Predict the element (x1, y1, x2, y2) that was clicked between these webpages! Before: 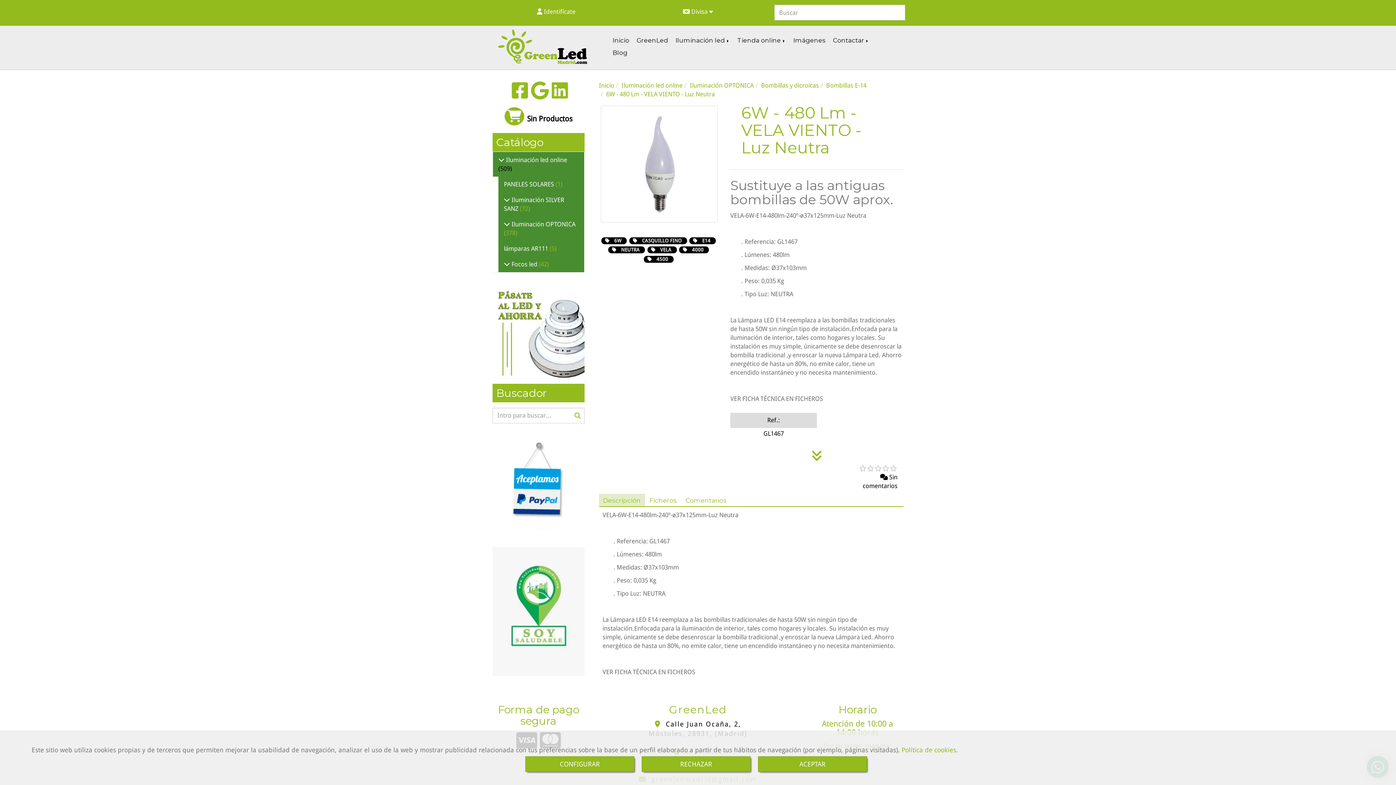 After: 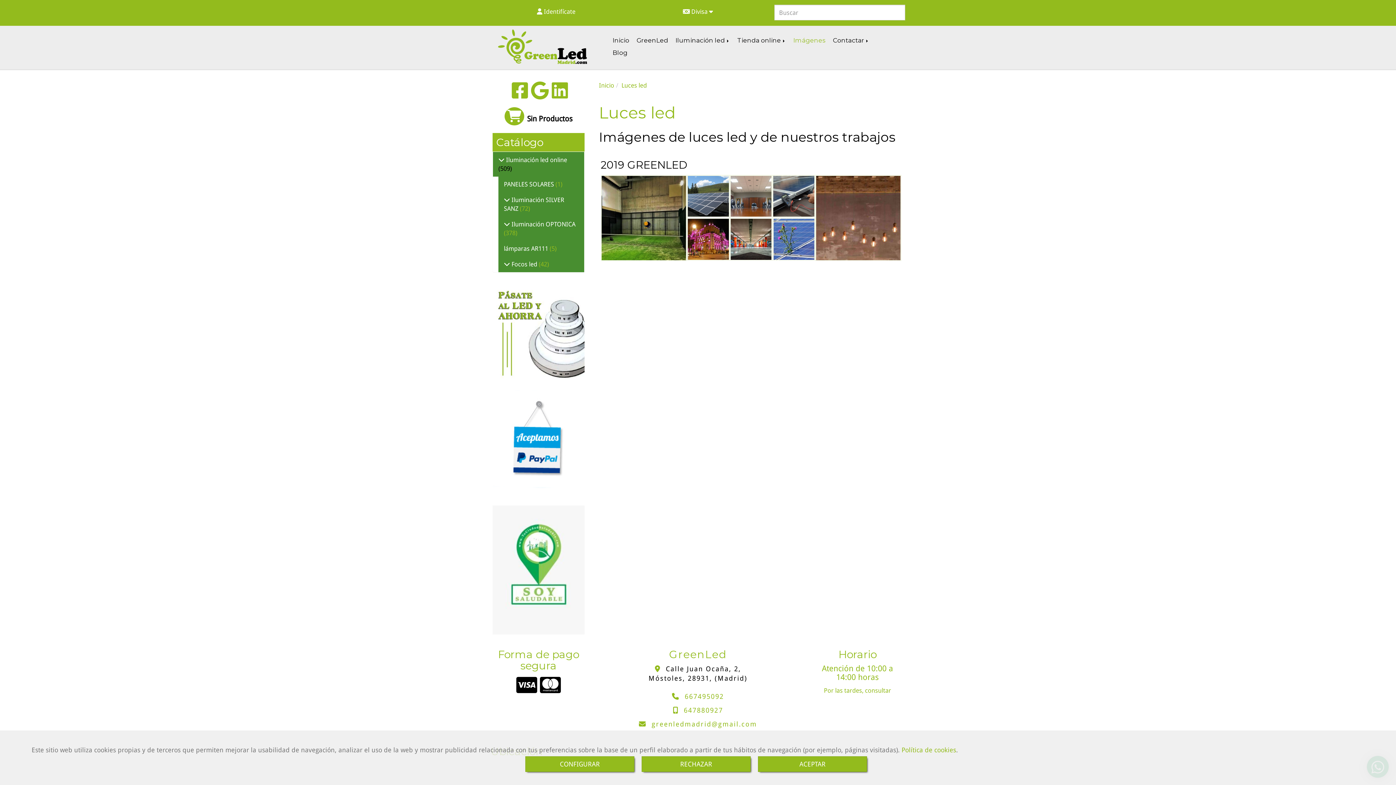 Action: bbox: (788, 34, 831, 46) label: Imágenes